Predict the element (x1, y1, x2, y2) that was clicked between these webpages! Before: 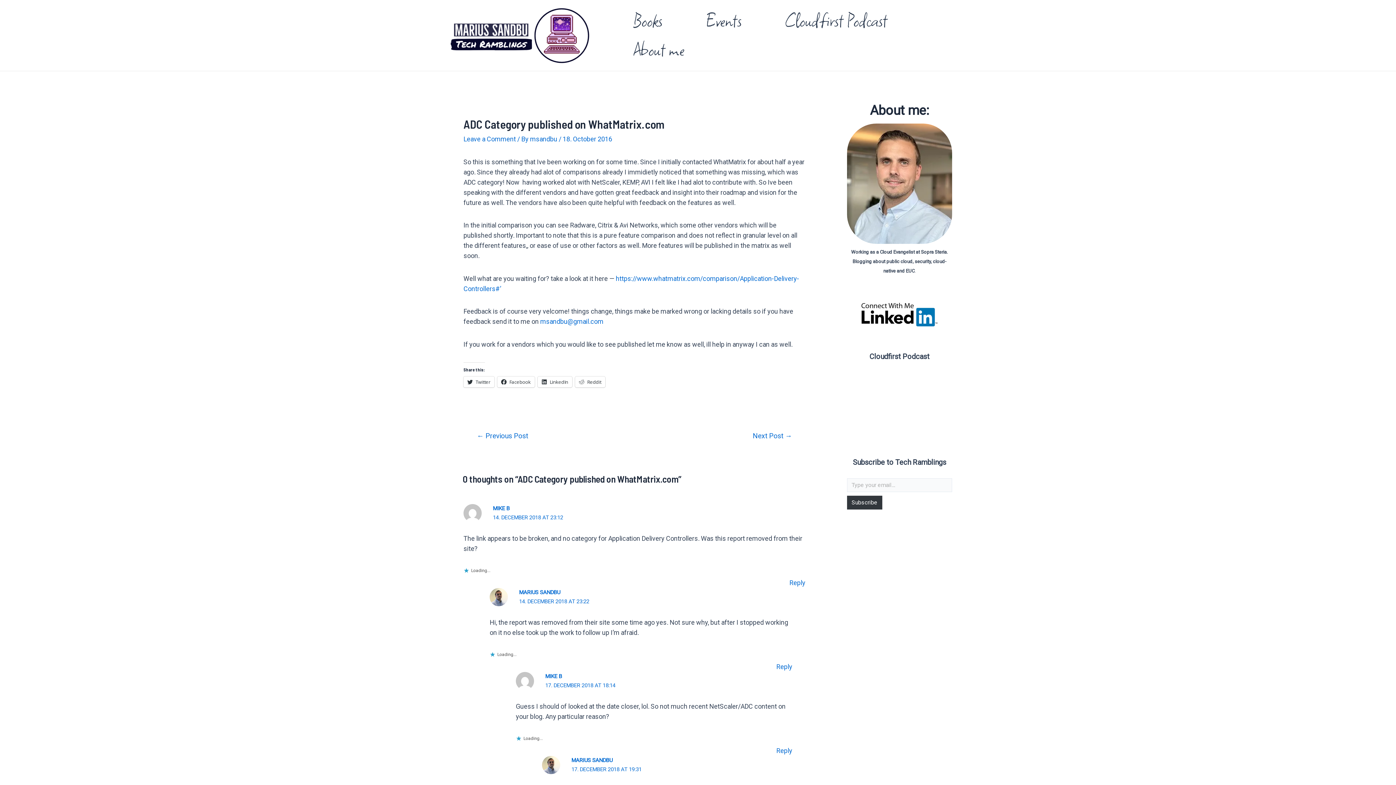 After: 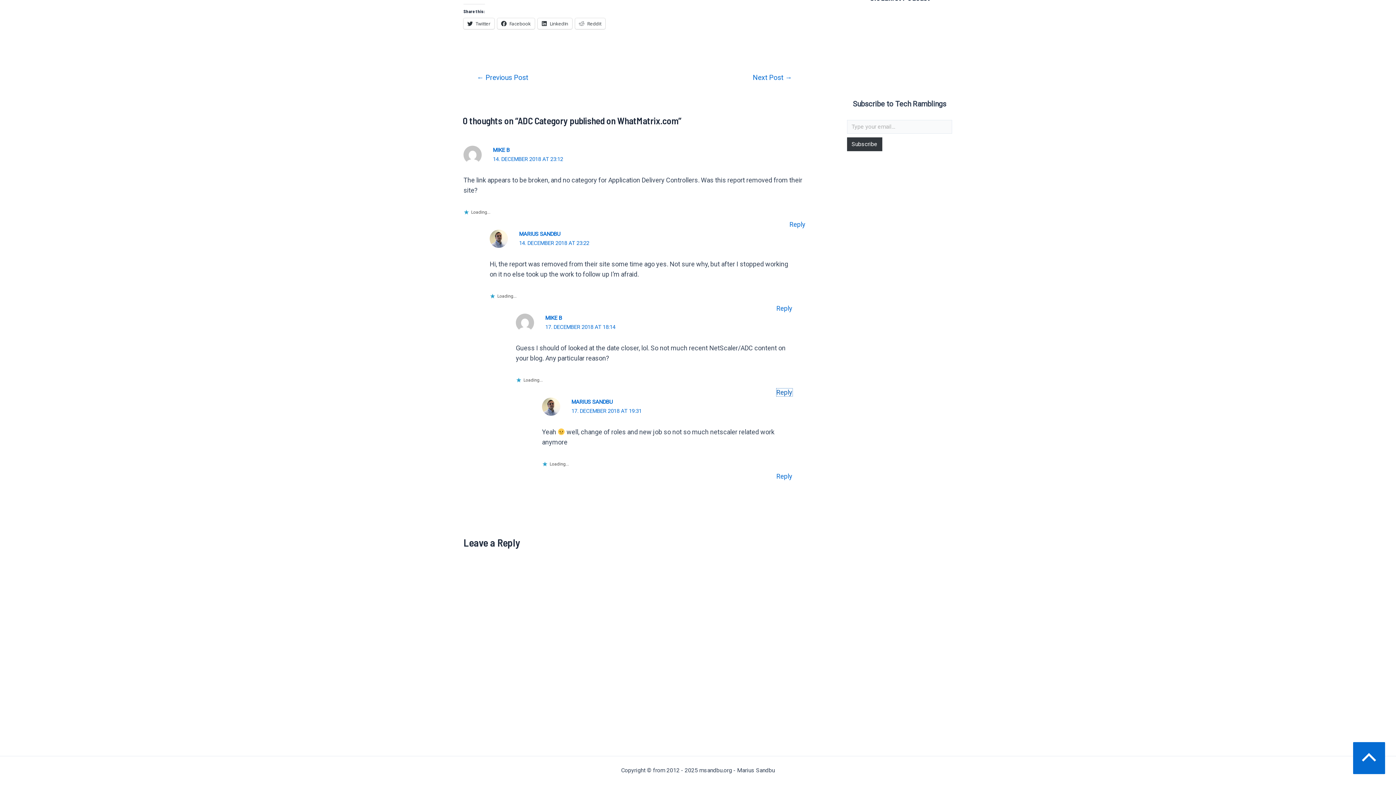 Action: bbox: (776, 747, 792, 754) label: Reply to Mike B